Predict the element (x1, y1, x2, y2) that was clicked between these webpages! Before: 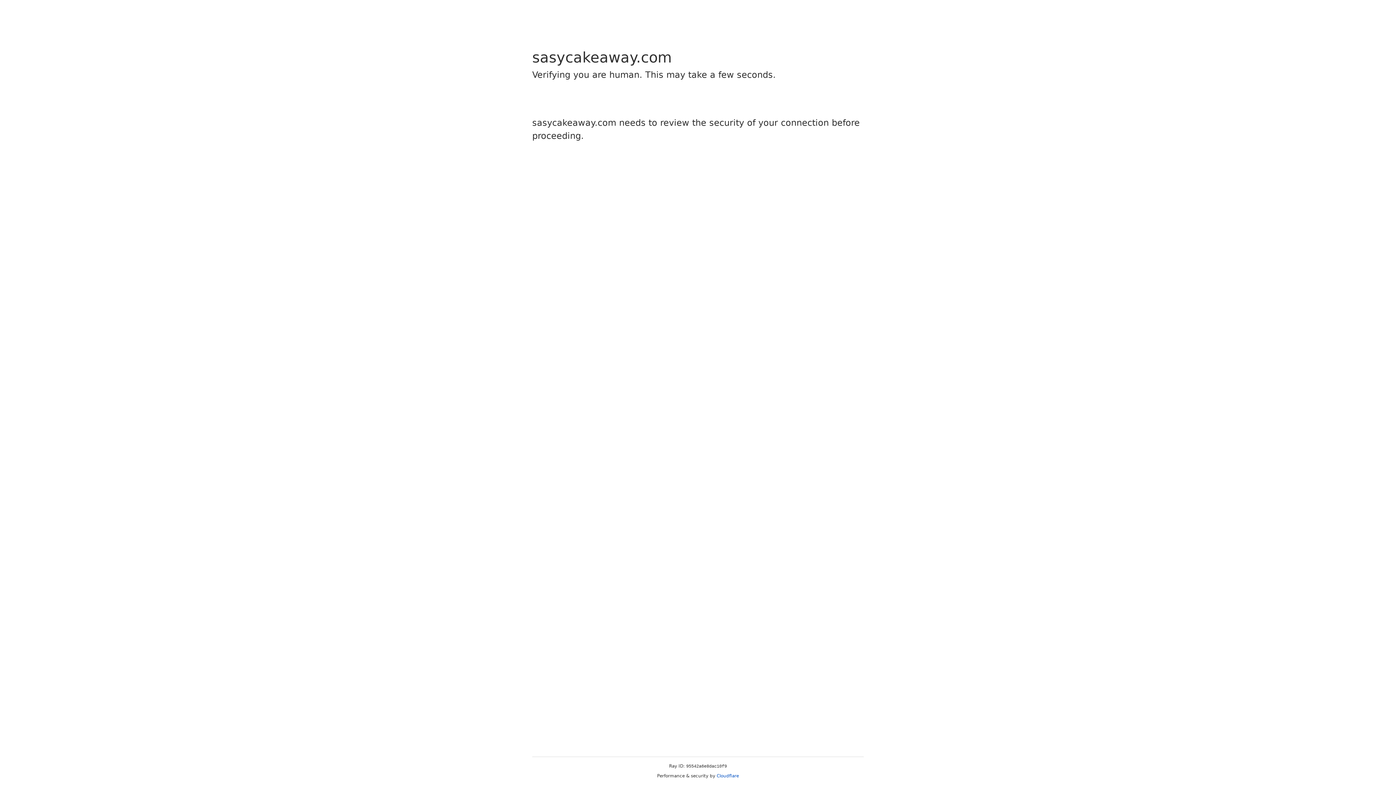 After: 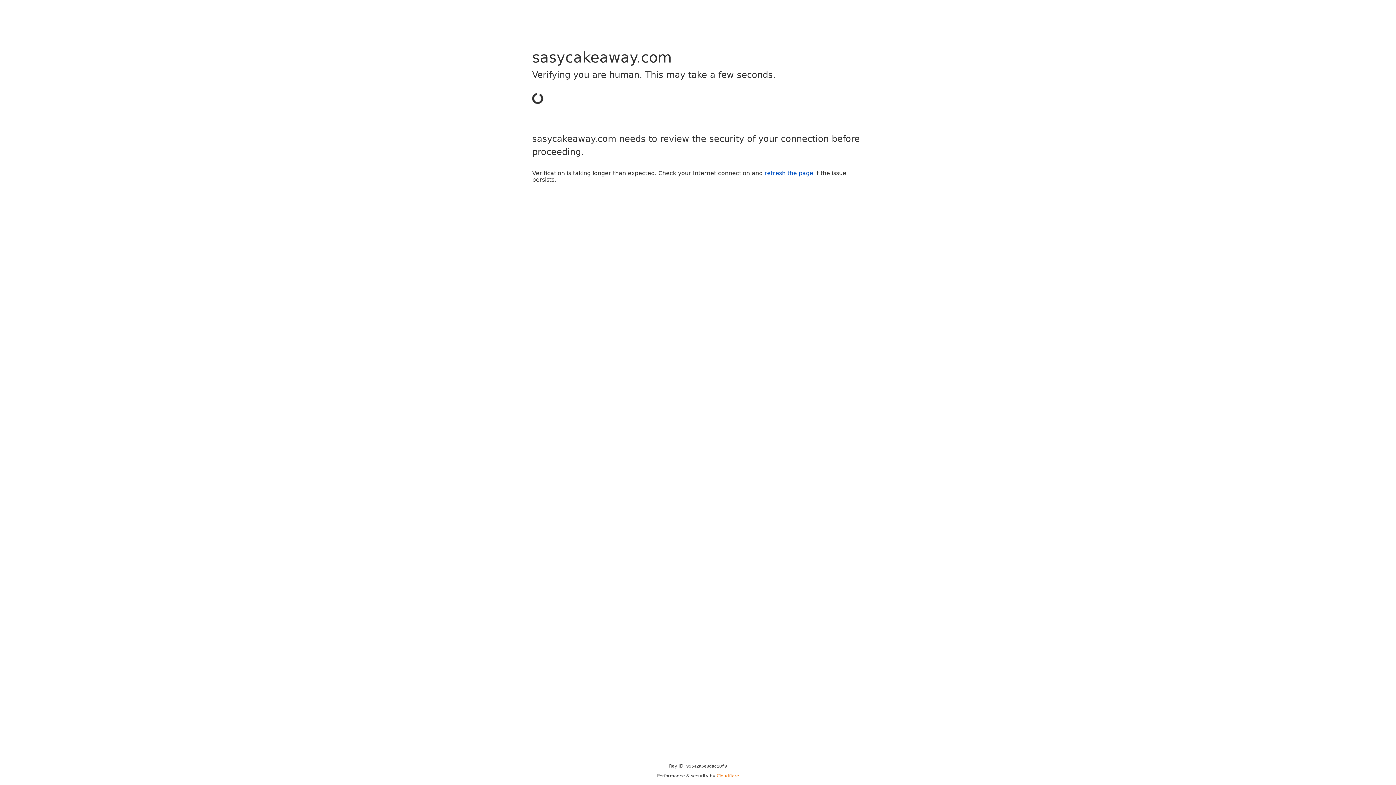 Action: label: Cloudflare bbox: (716, 773, 739, 778)